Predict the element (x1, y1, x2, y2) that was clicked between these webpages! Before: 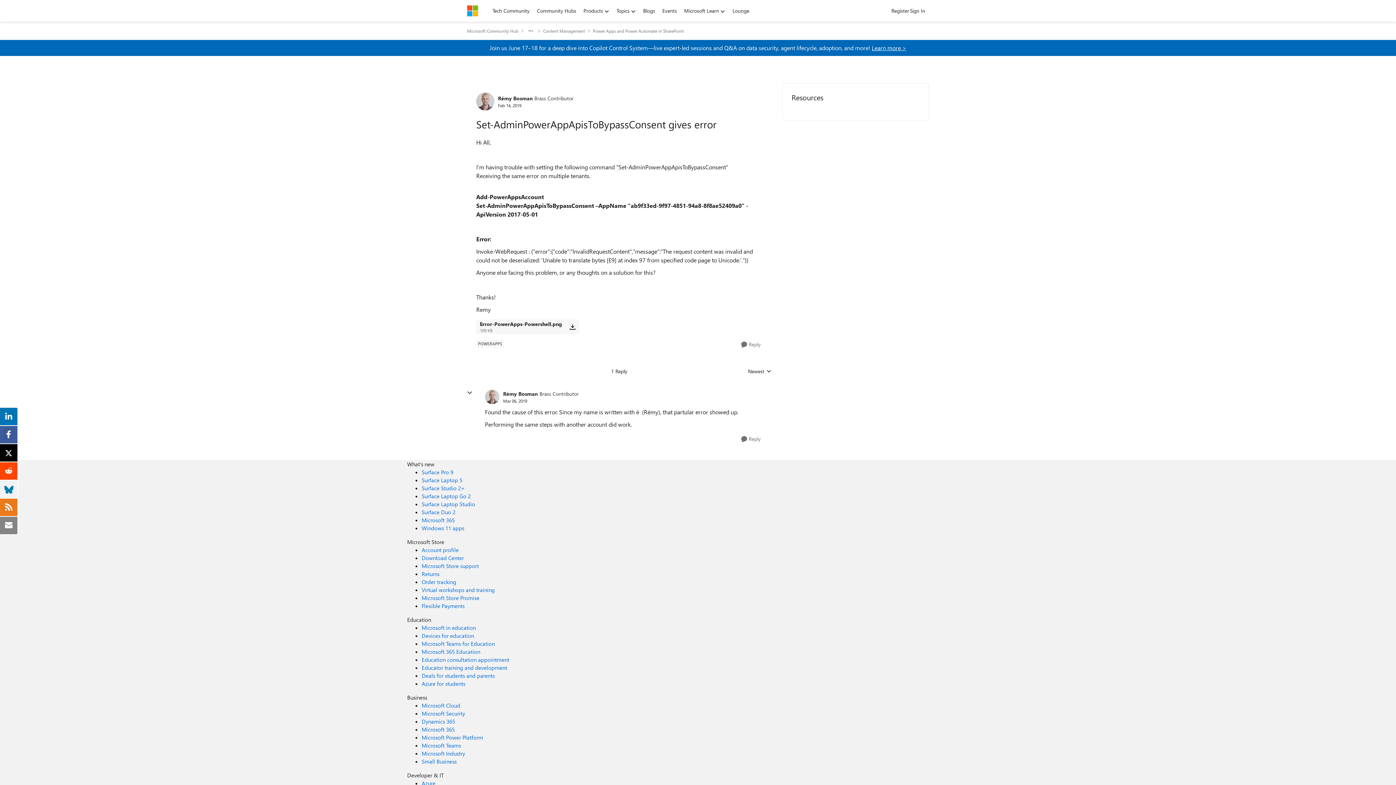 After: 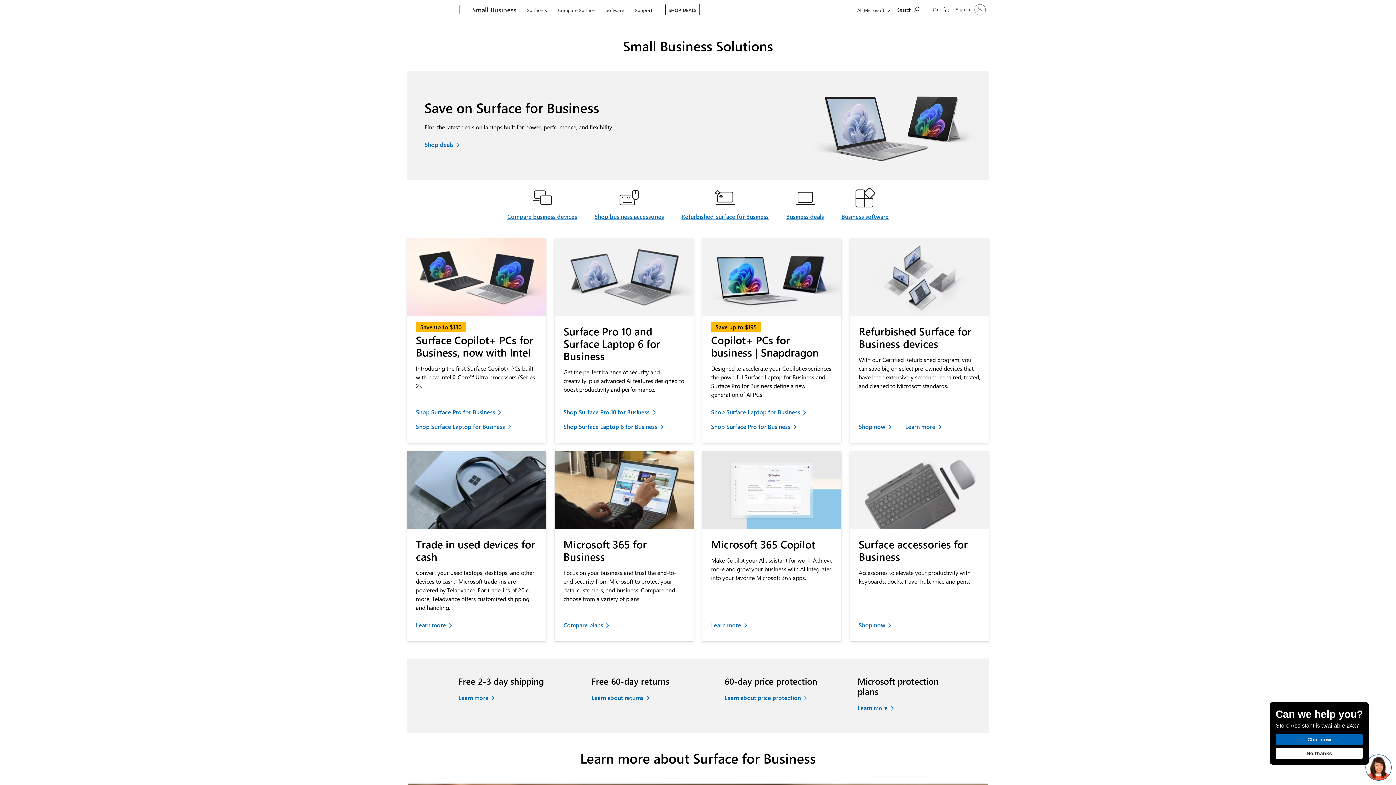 Action: bbox: (421, 758, 456, 765) label: Small Business Business